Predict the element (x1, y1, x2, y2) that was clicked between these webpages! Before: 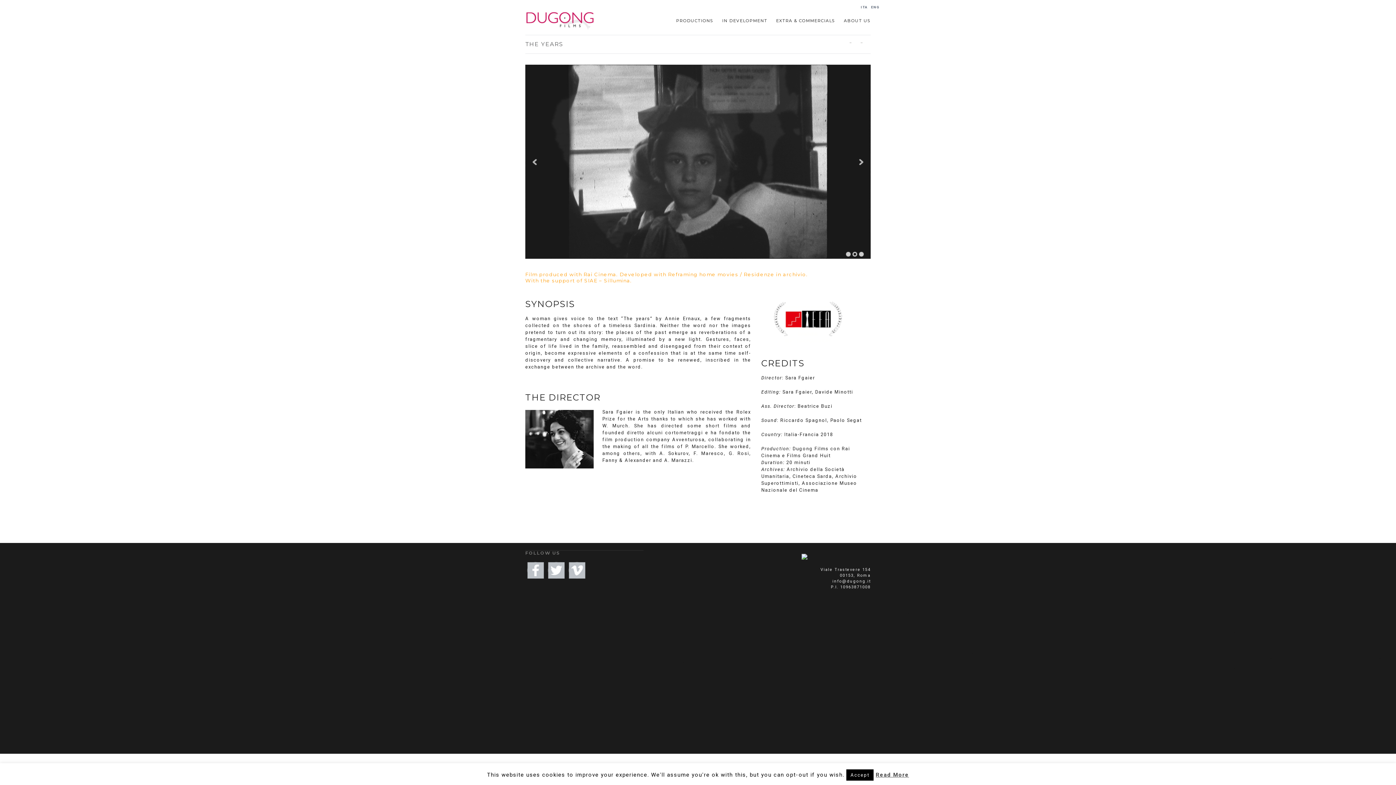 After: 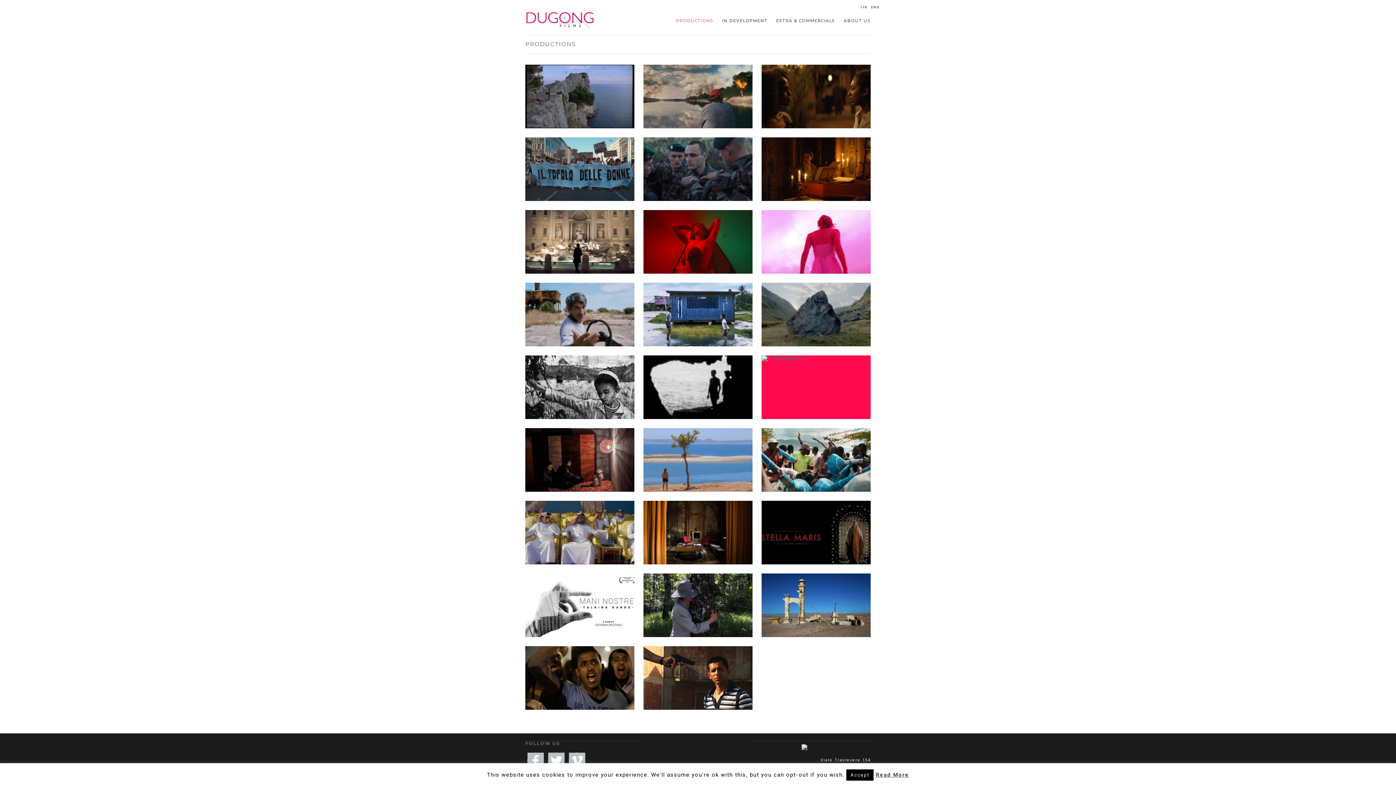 Action: bbox: (676, 16, 713, 25) label: PRODUCTIONS